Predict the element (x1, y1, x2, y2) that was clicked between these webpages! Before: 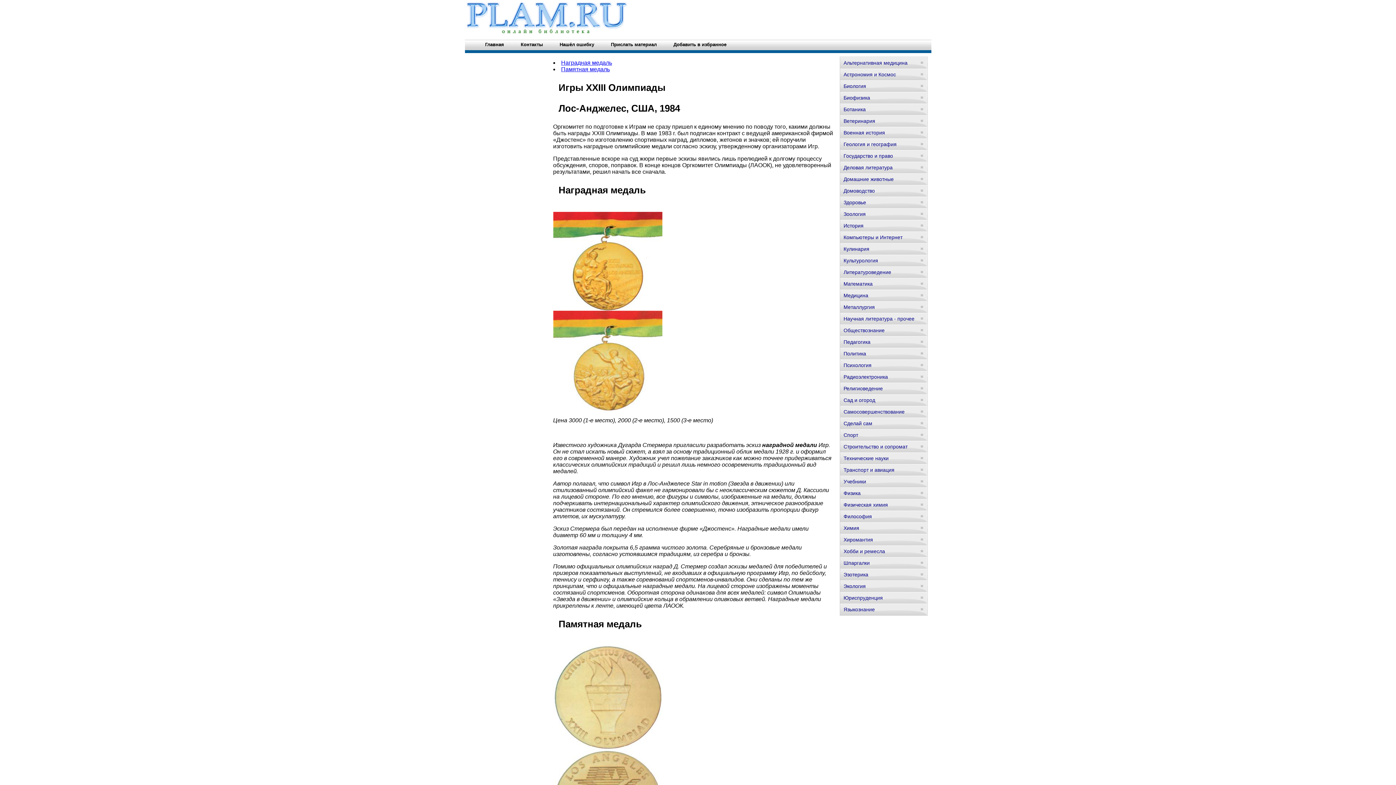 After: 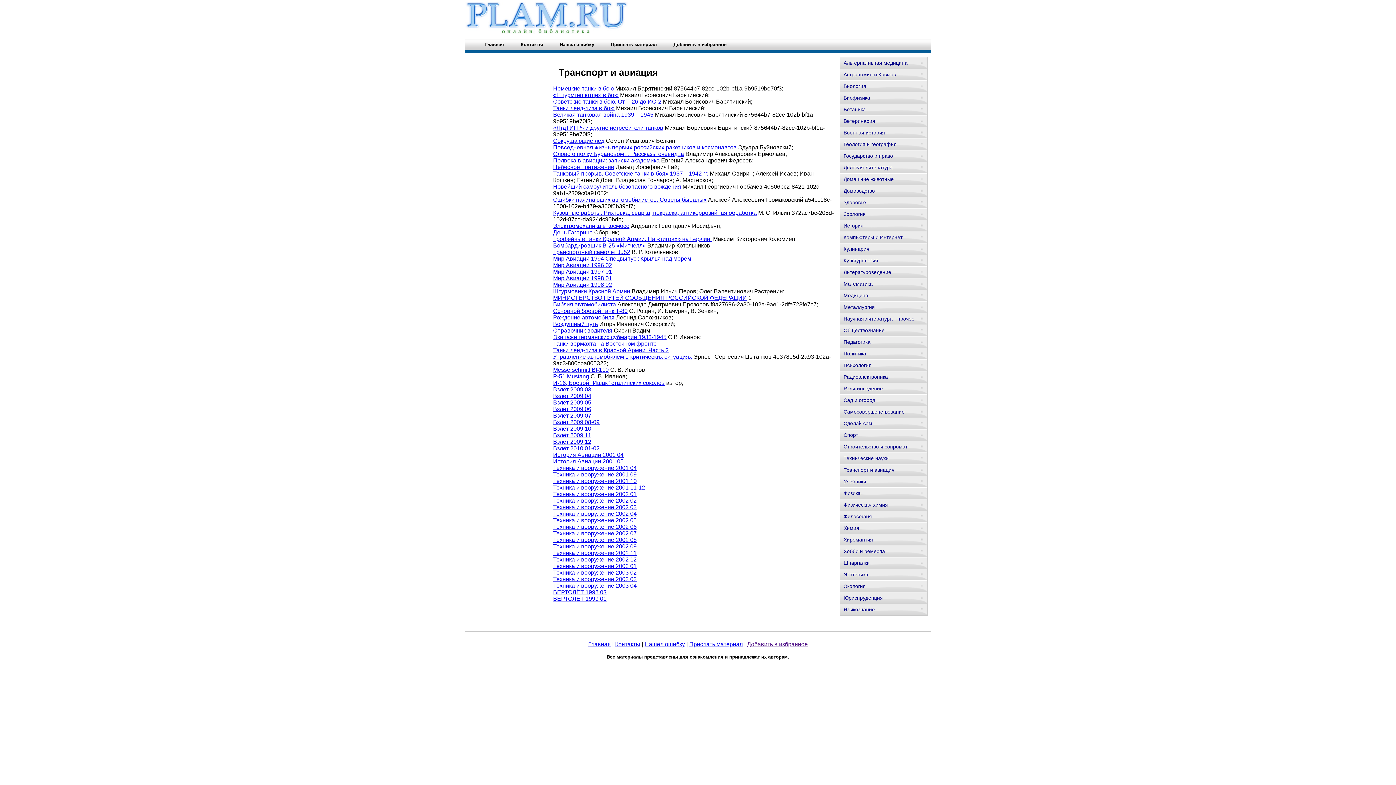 Action: label: Транспорт и авиация bbox: (840, 464, 927, 476)